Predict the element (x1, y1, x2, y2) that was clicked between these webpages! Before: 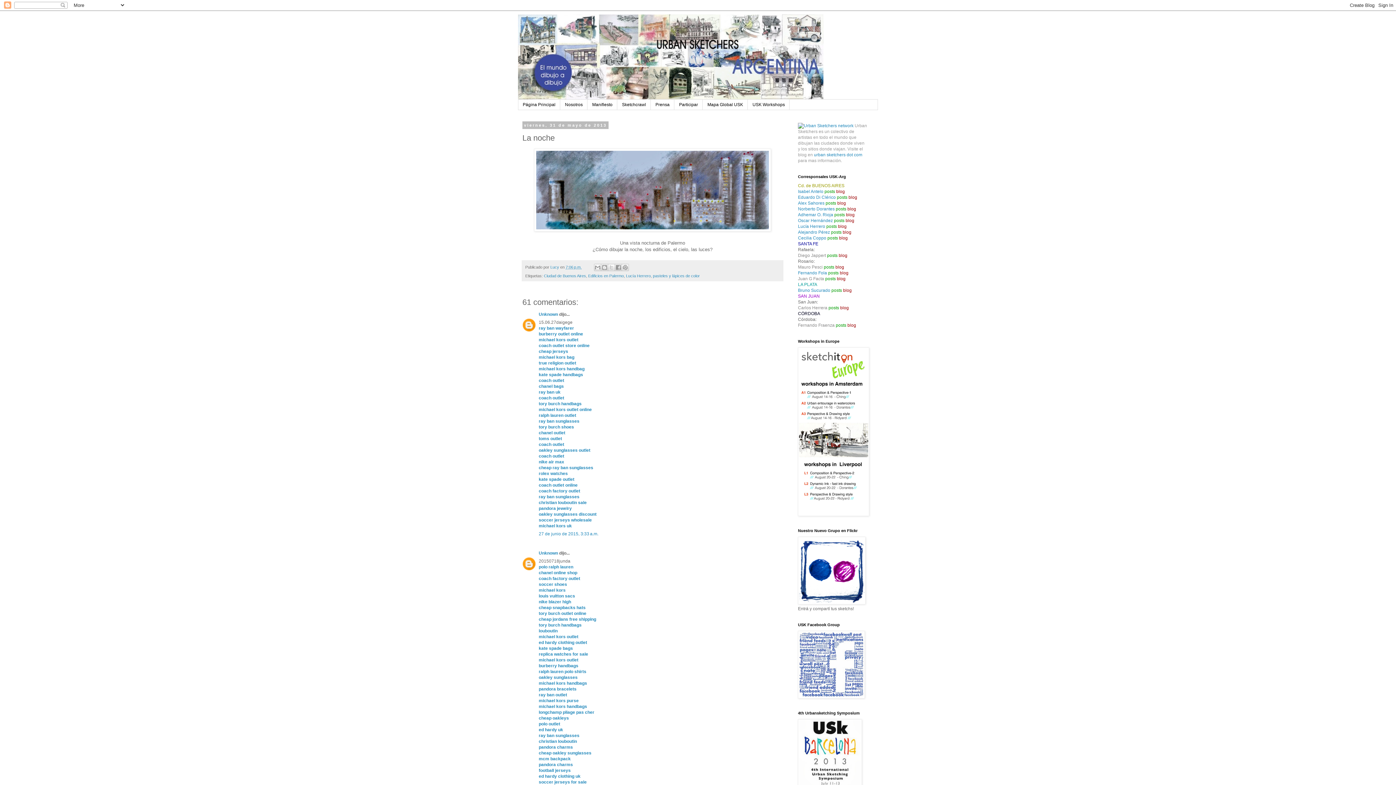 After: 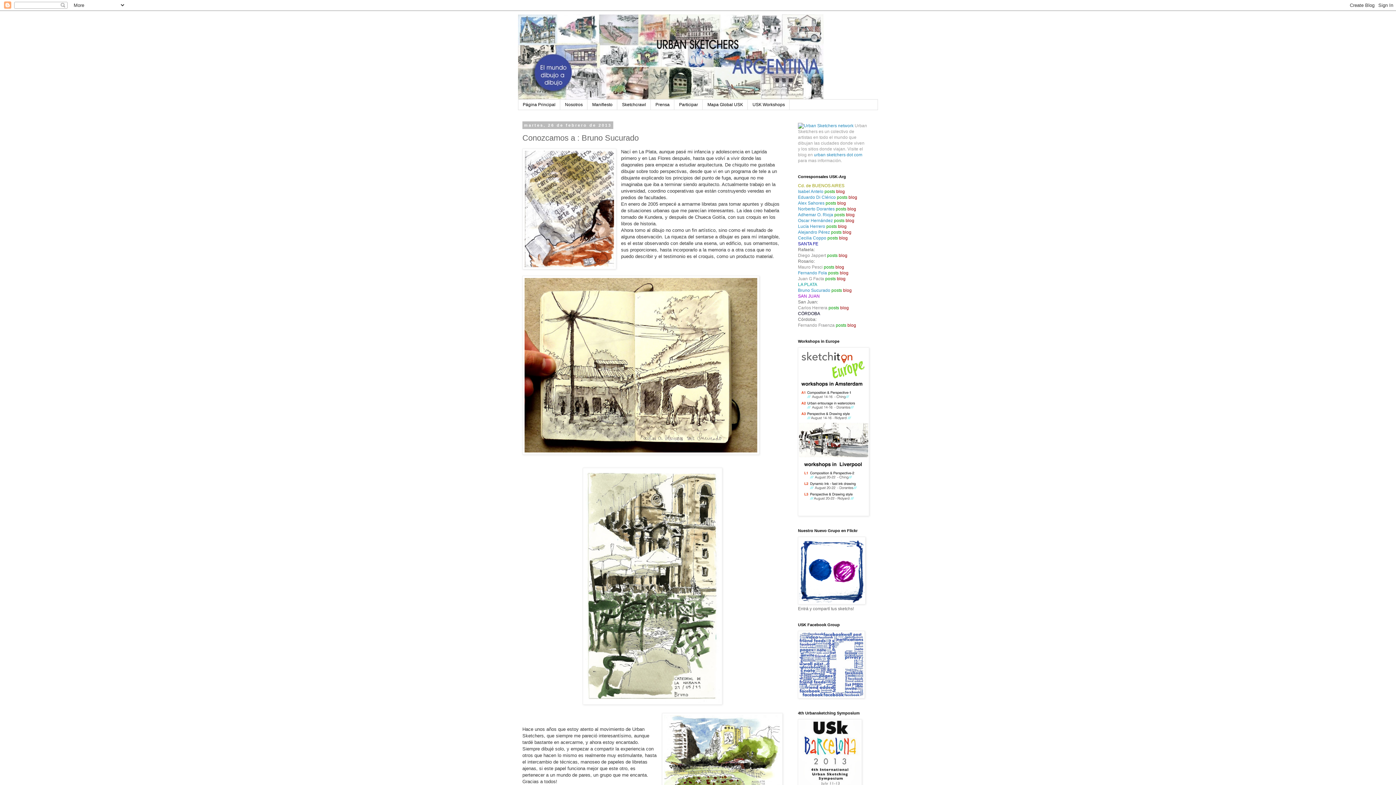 Action: label: Bruno Sucurado bbox: (798, 288, 830, 293)